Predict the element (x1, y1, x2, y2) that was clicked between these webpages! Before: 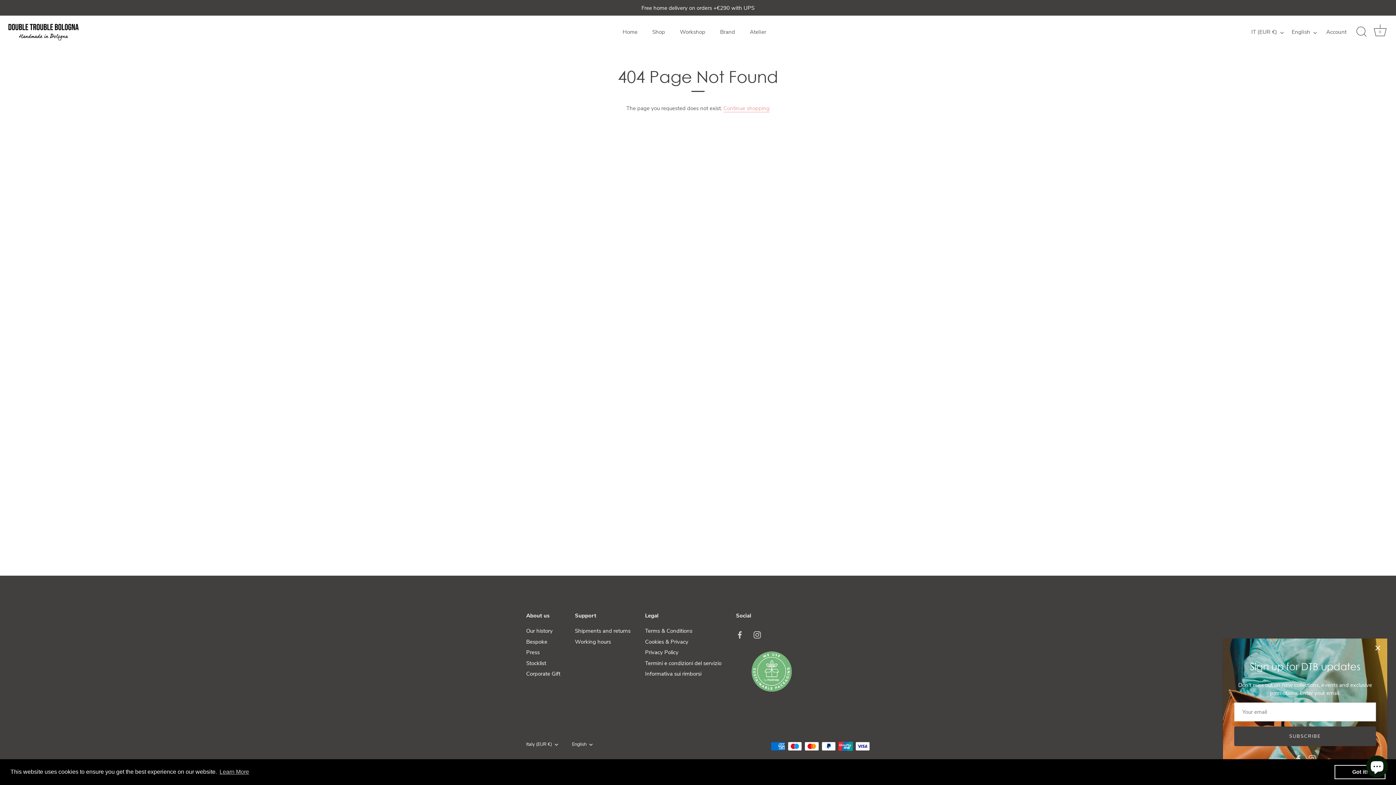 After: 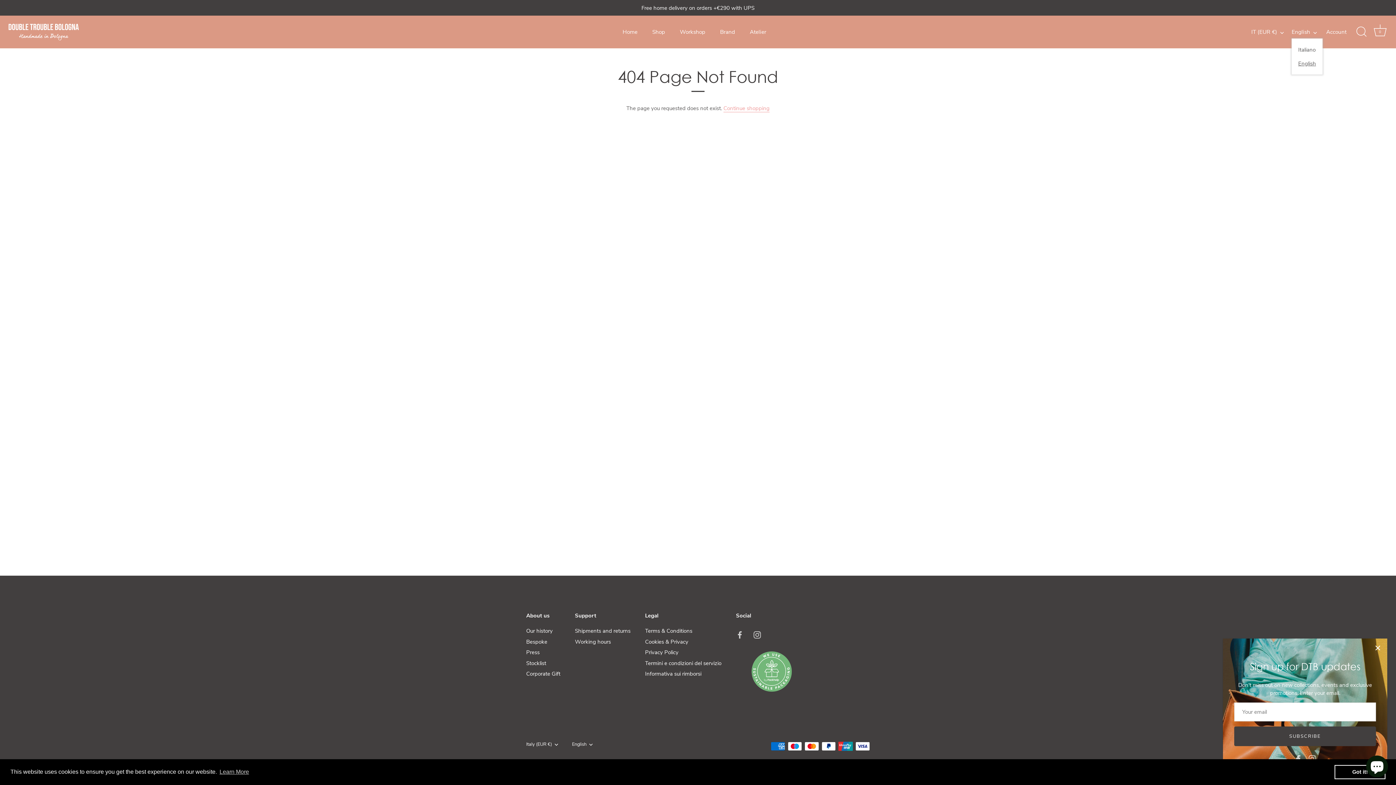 Action: bbox: (1292, 28, 1325, 35) label: English